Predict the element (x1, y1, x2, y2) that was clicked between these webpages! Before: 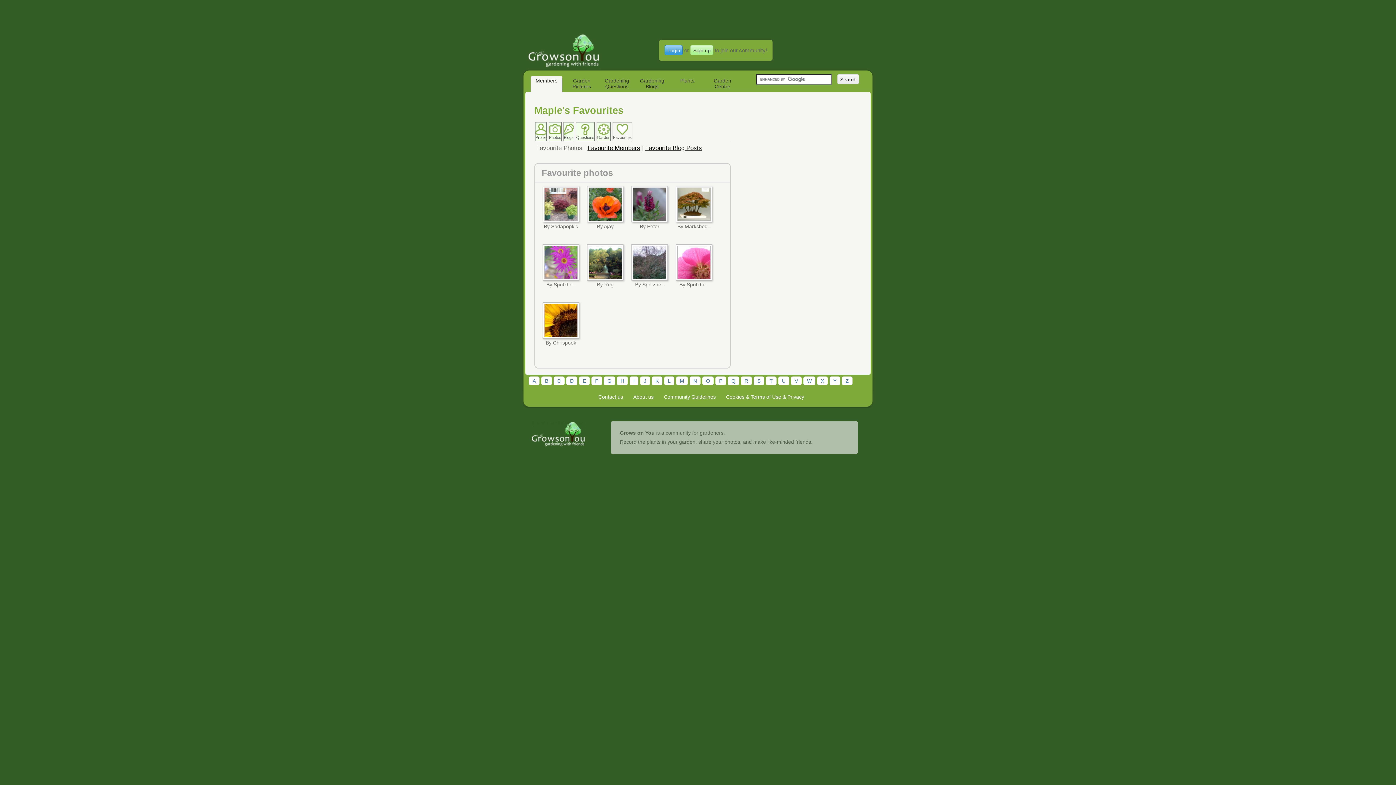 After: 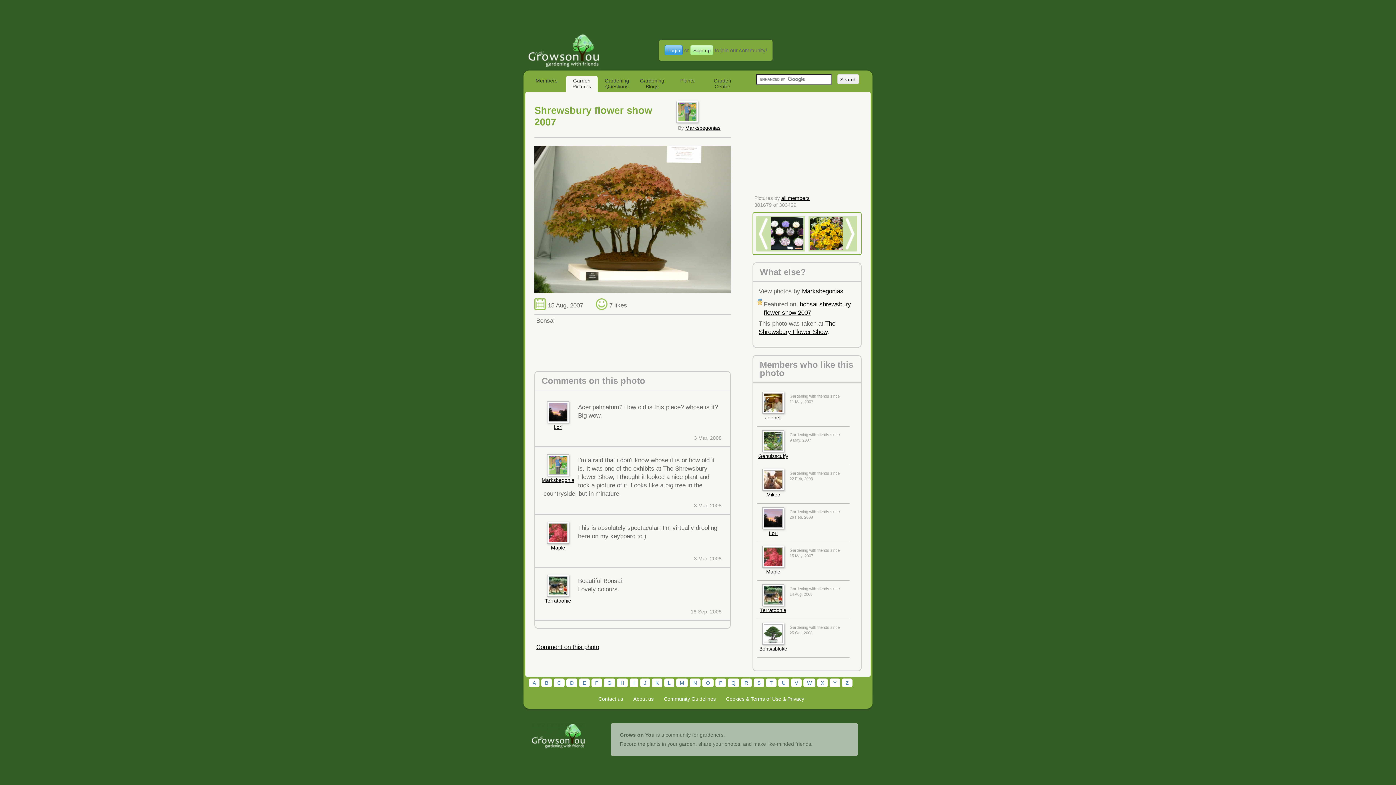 Action: bbox: (676, 186, 712, 222)